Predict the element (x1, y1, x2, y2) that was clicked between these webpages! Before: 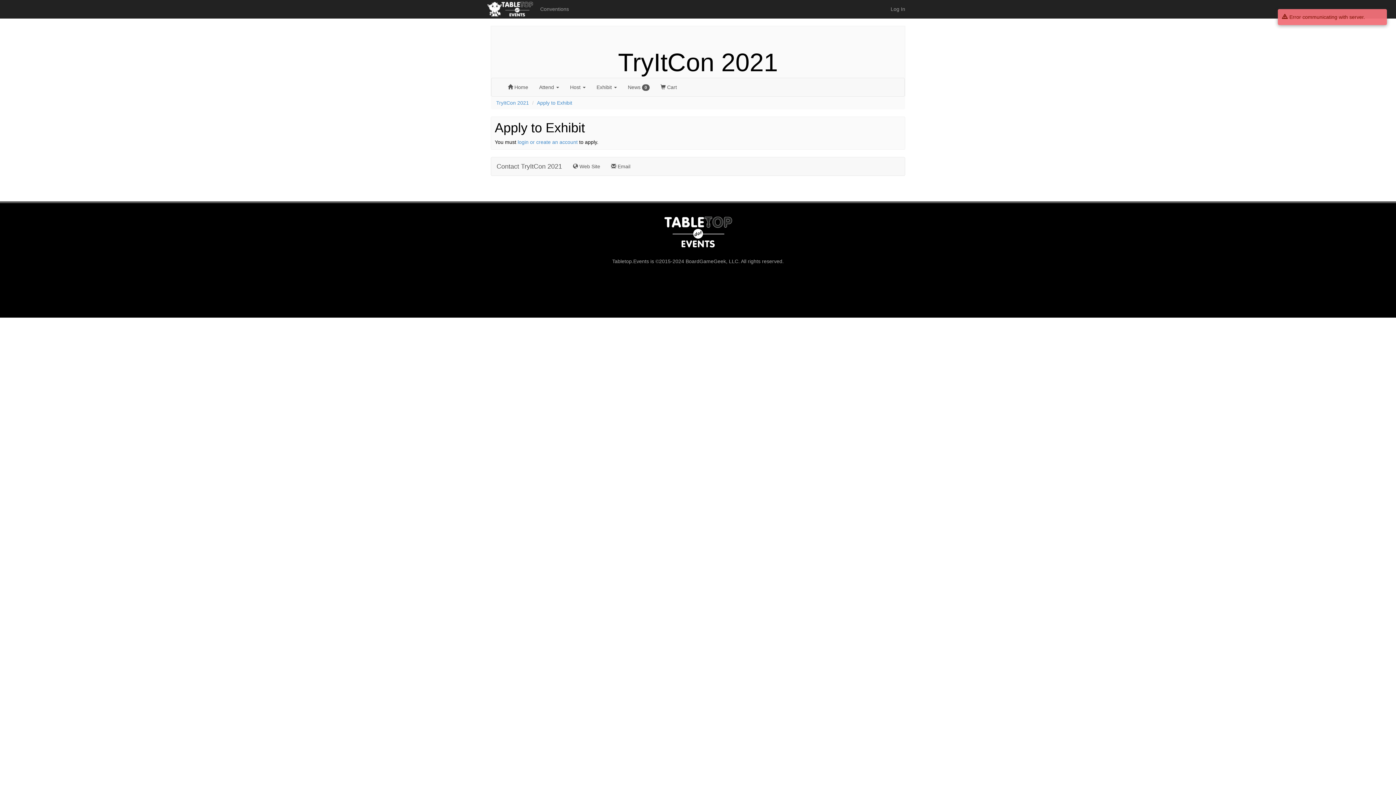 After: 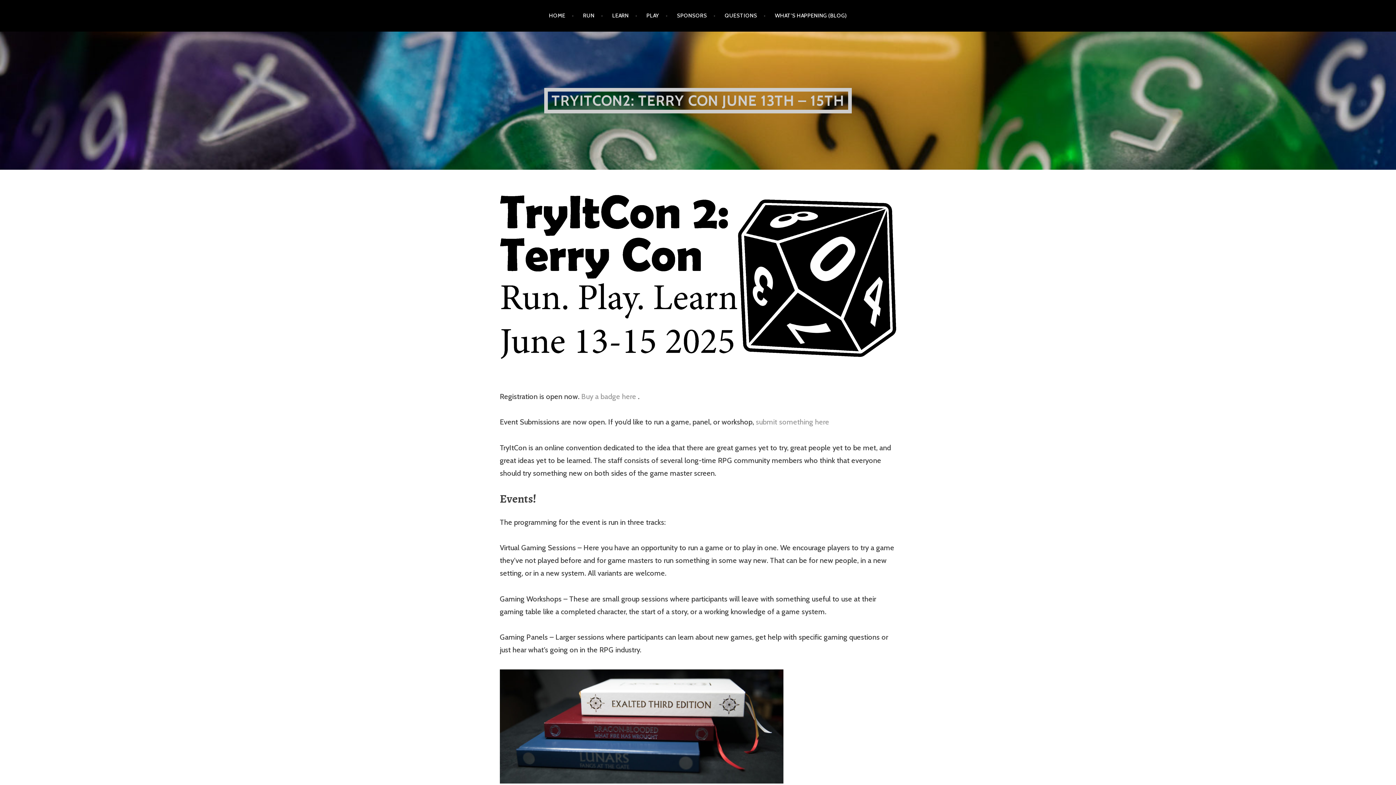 Action: label: TryItCon 2021 bbox: (618, 48, 778, 76)